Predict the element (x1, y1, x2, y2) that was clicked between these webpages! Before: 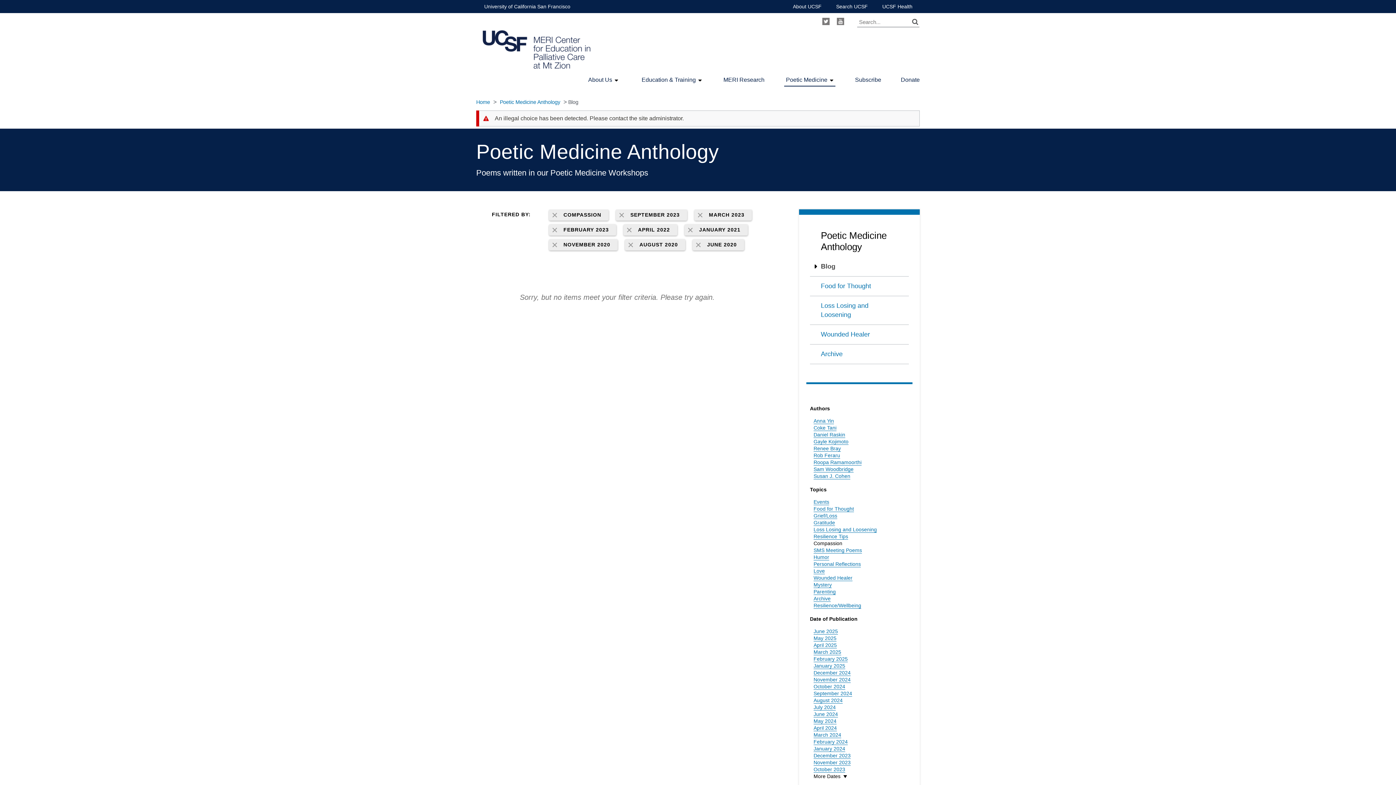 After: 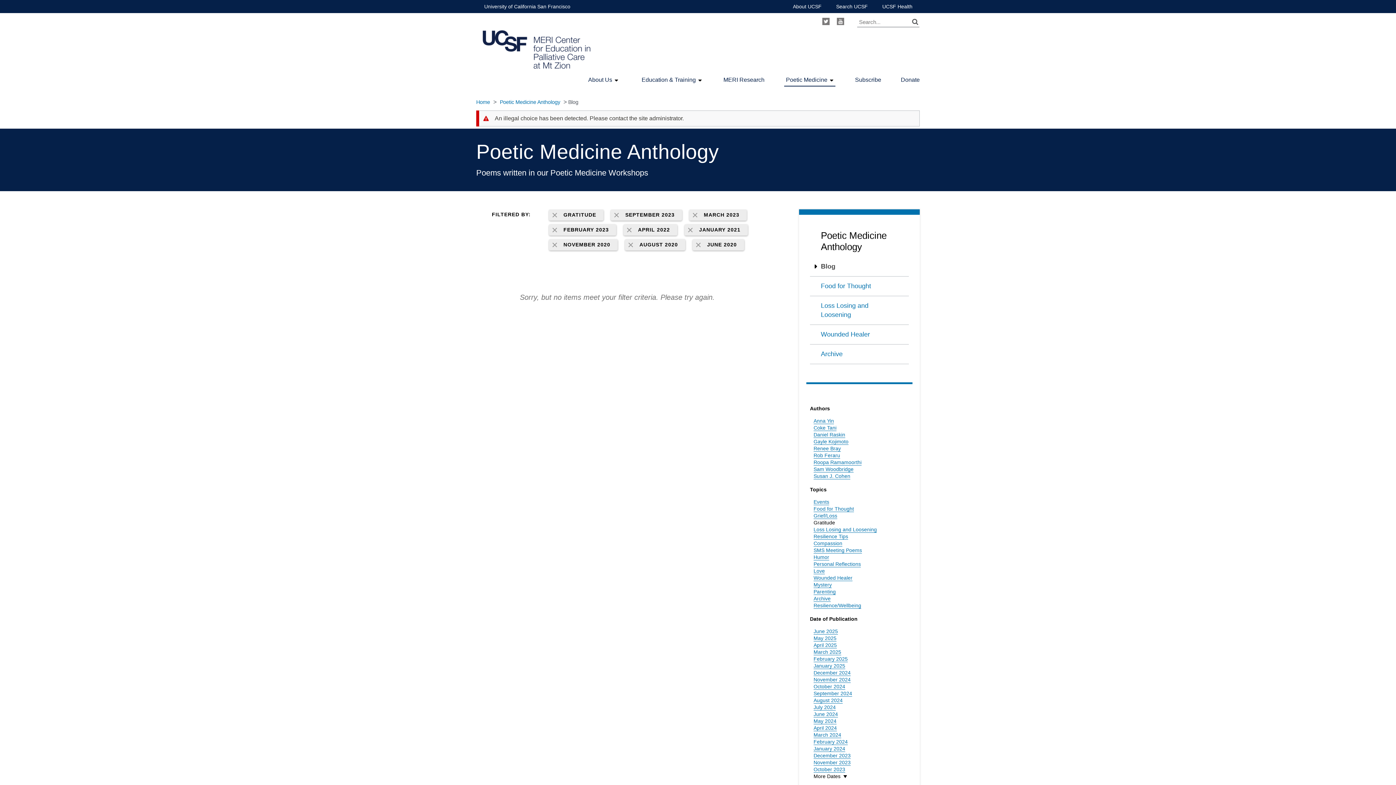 Action: bbox: (813, 519, 835, 526) label: Gratitude